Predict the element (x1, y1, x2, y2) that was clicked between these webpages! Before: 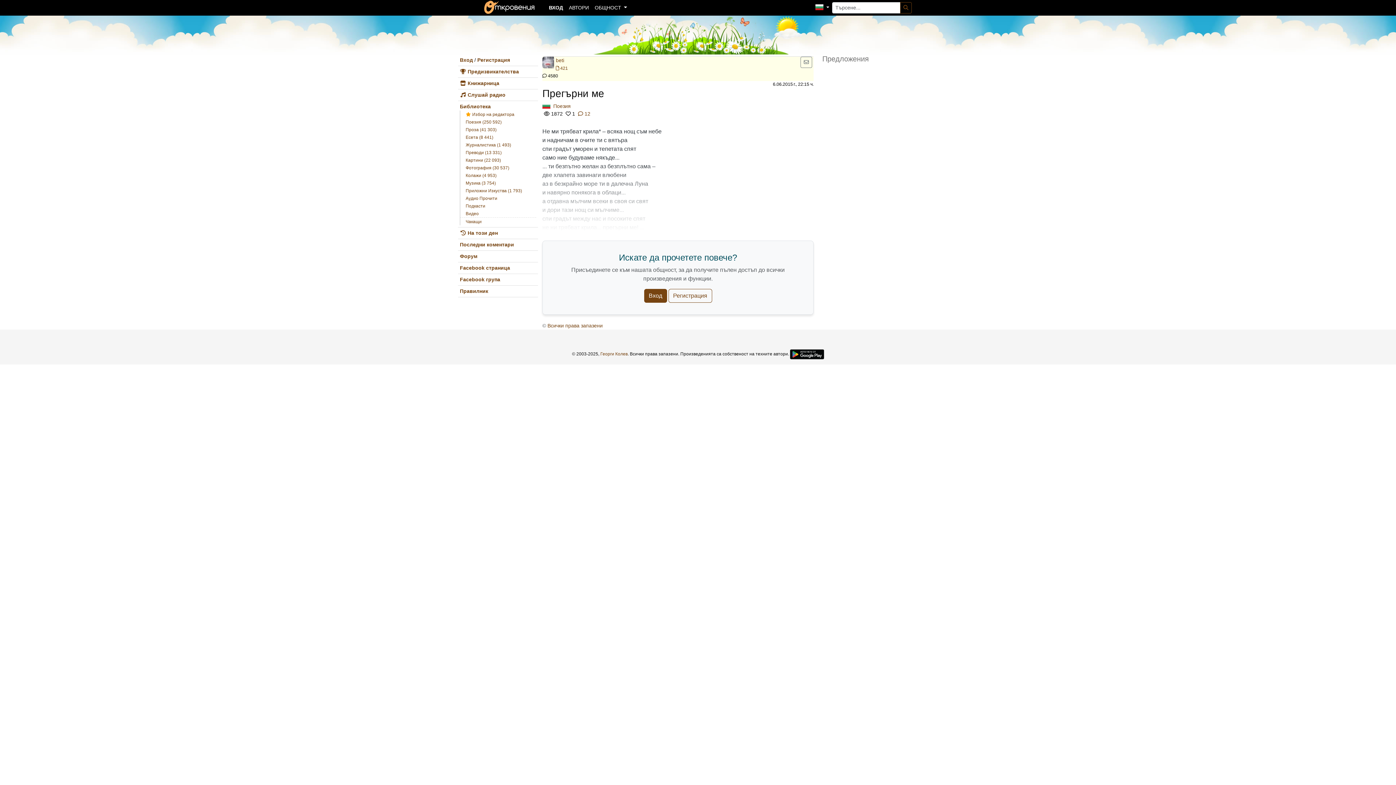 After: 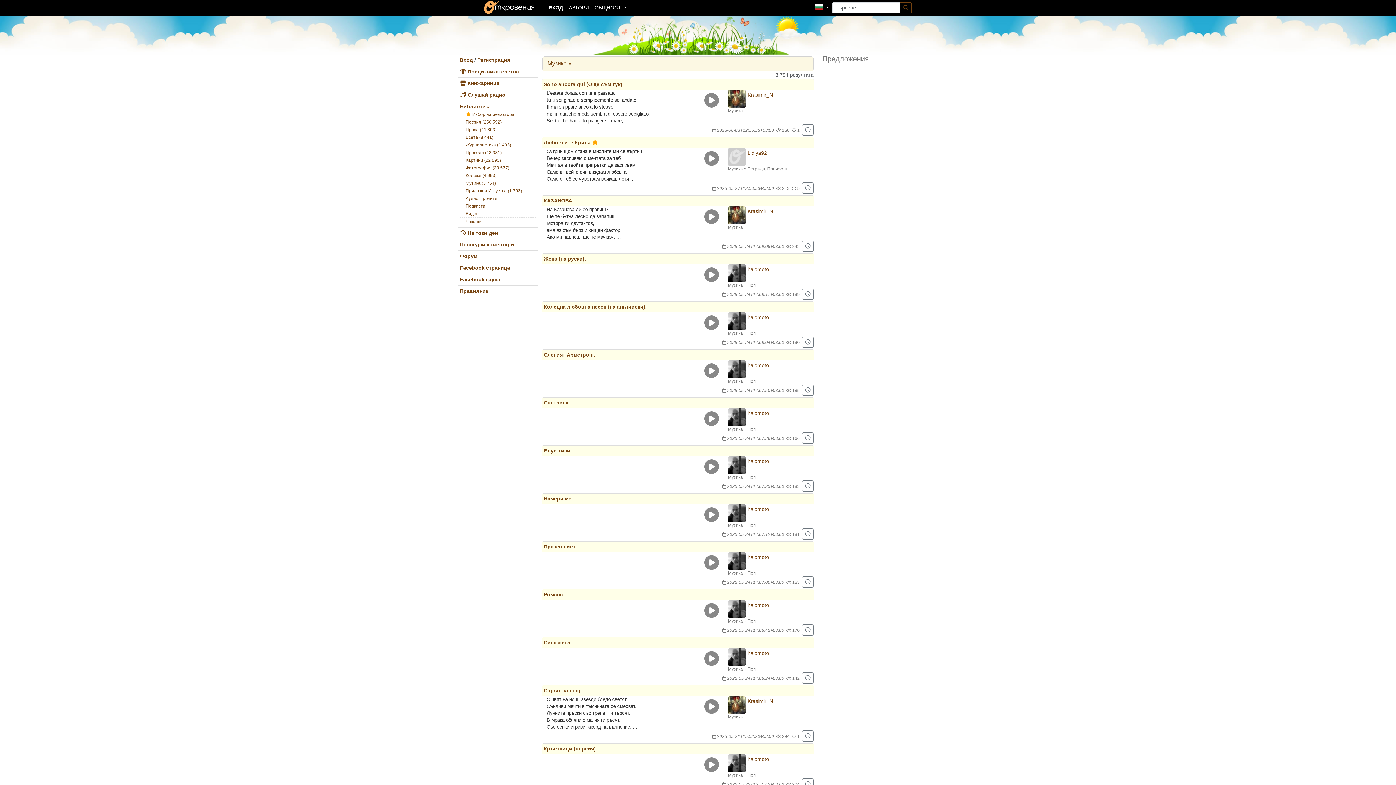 Action: label: Музика (3 754) bbox: (460, 178, 497, 187)